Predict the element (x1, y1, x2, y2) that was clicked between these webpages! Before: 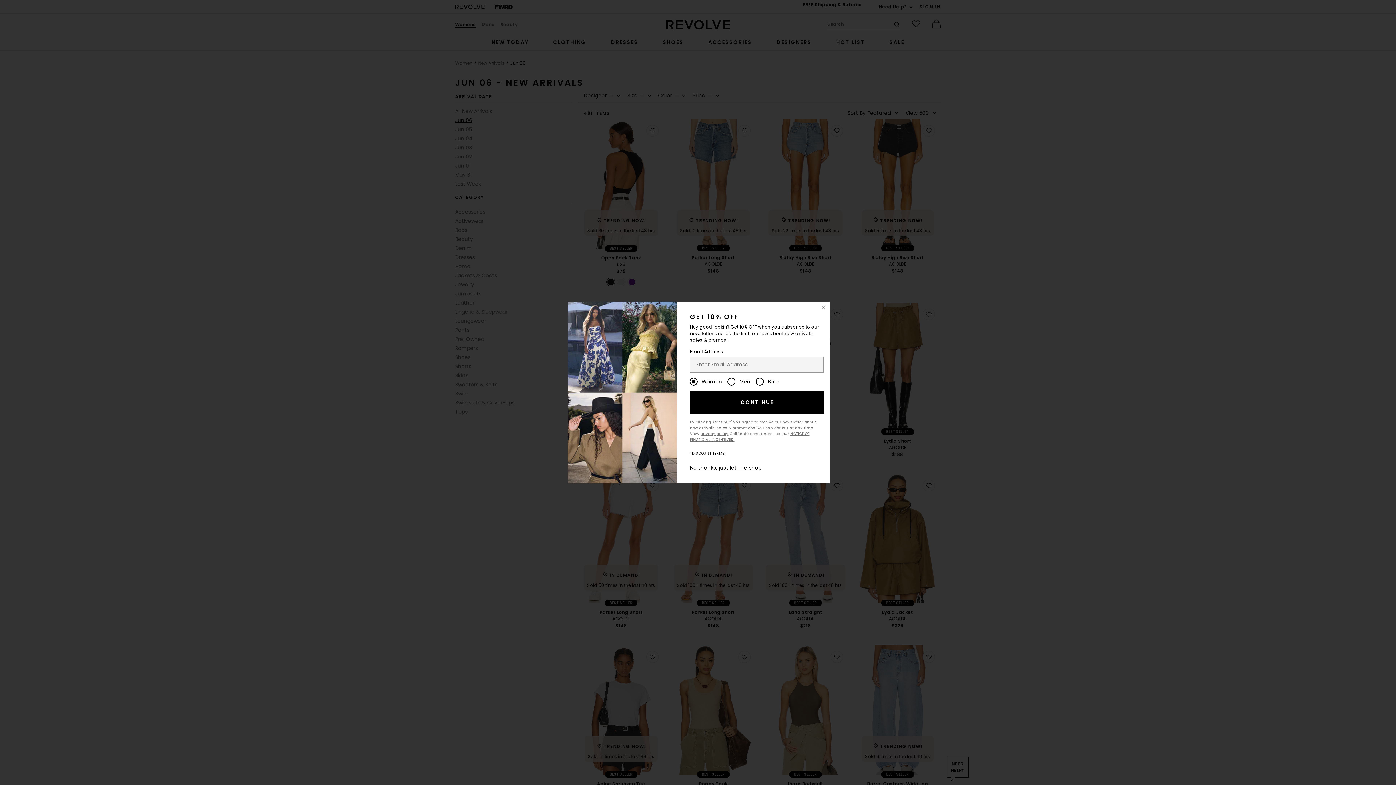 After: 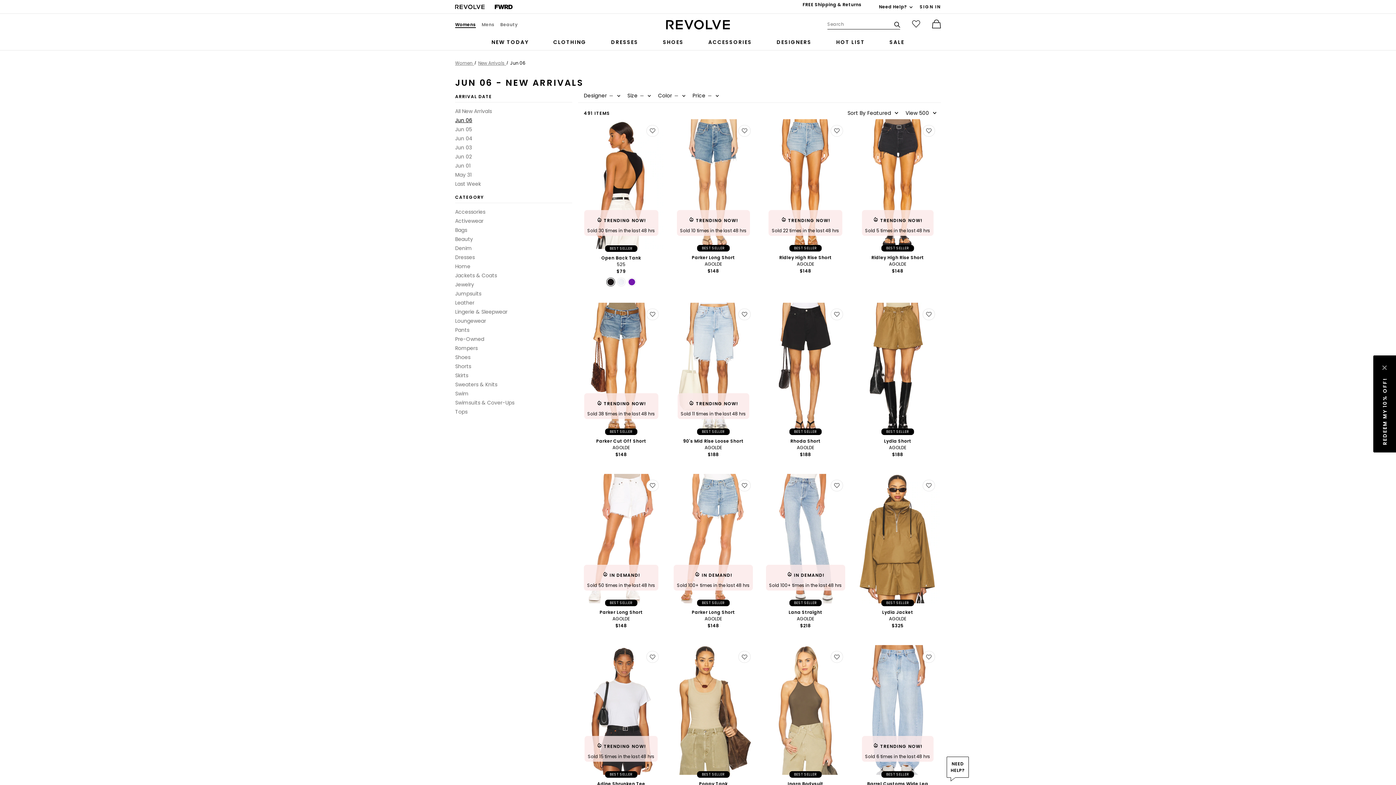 Action: bbox: (690, 464, 761, 471) label: No thanks, just let me shop